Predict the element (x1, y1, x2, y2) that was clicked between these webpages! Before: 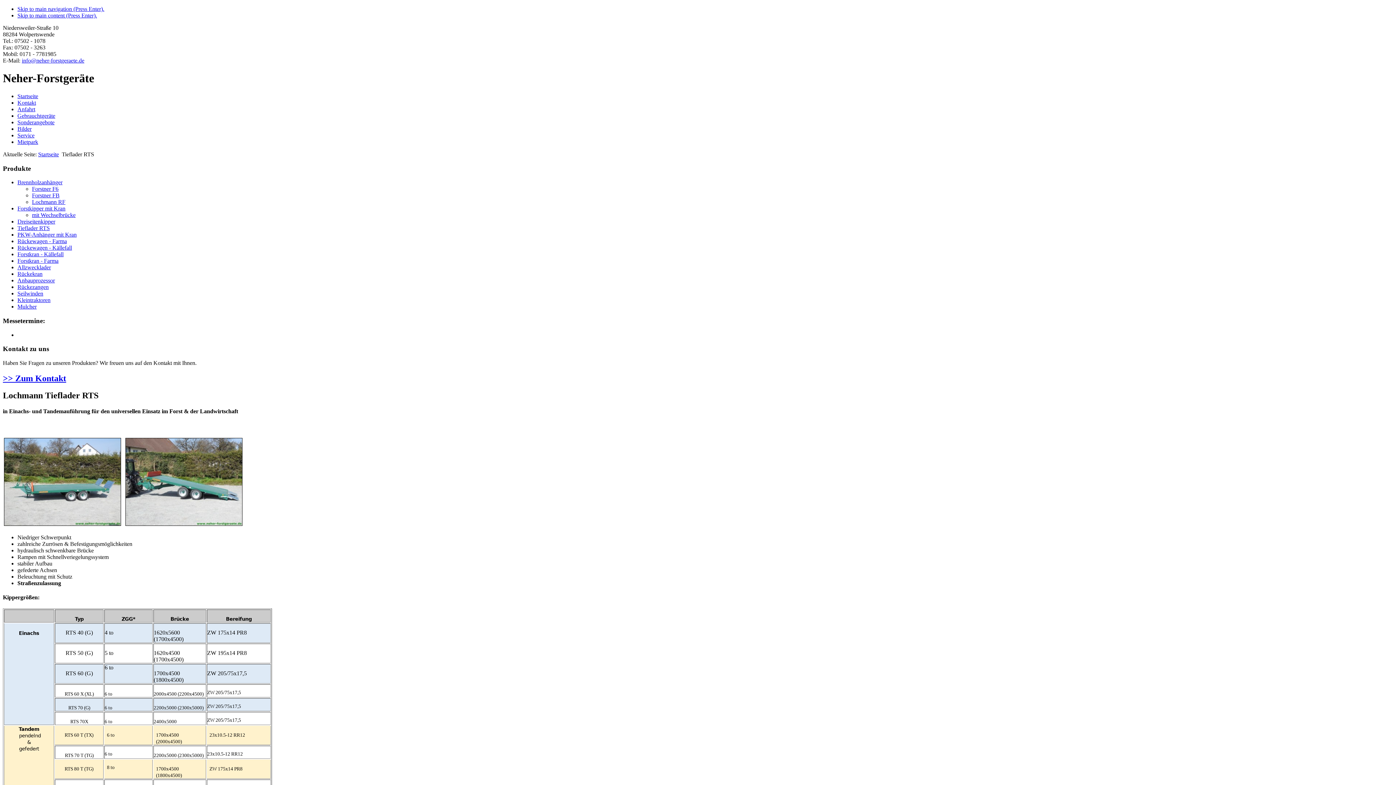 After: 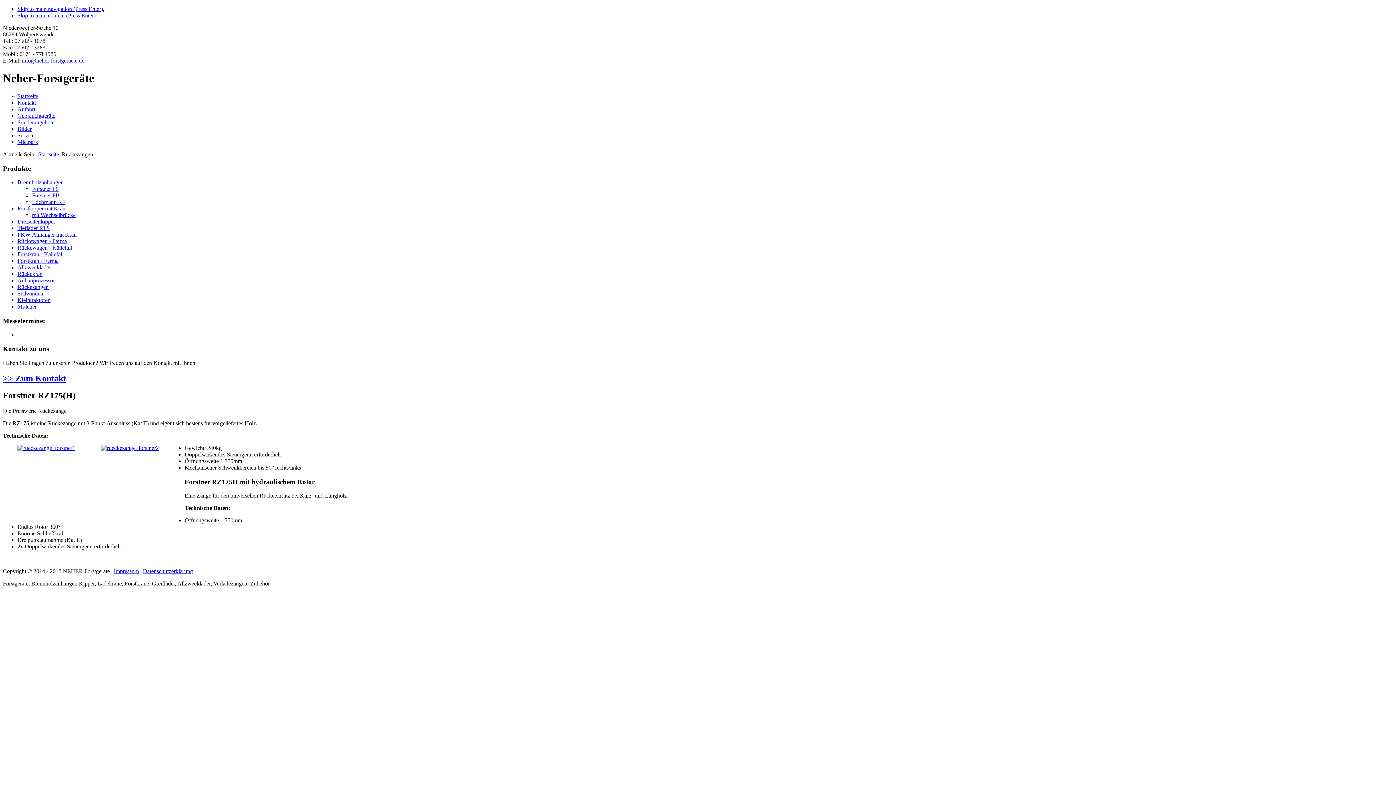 Action: label: Rückezangen bbox: (17, 284, 48, 290)